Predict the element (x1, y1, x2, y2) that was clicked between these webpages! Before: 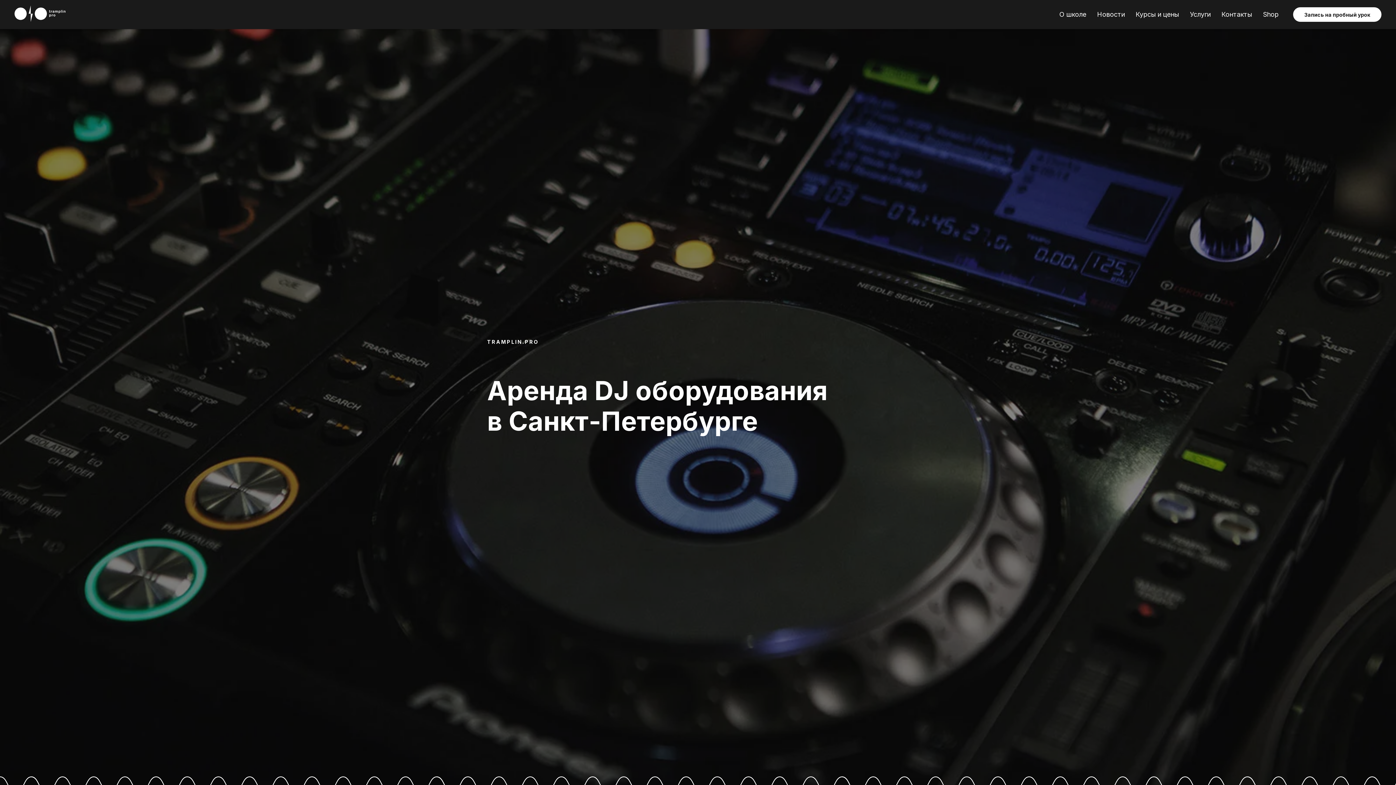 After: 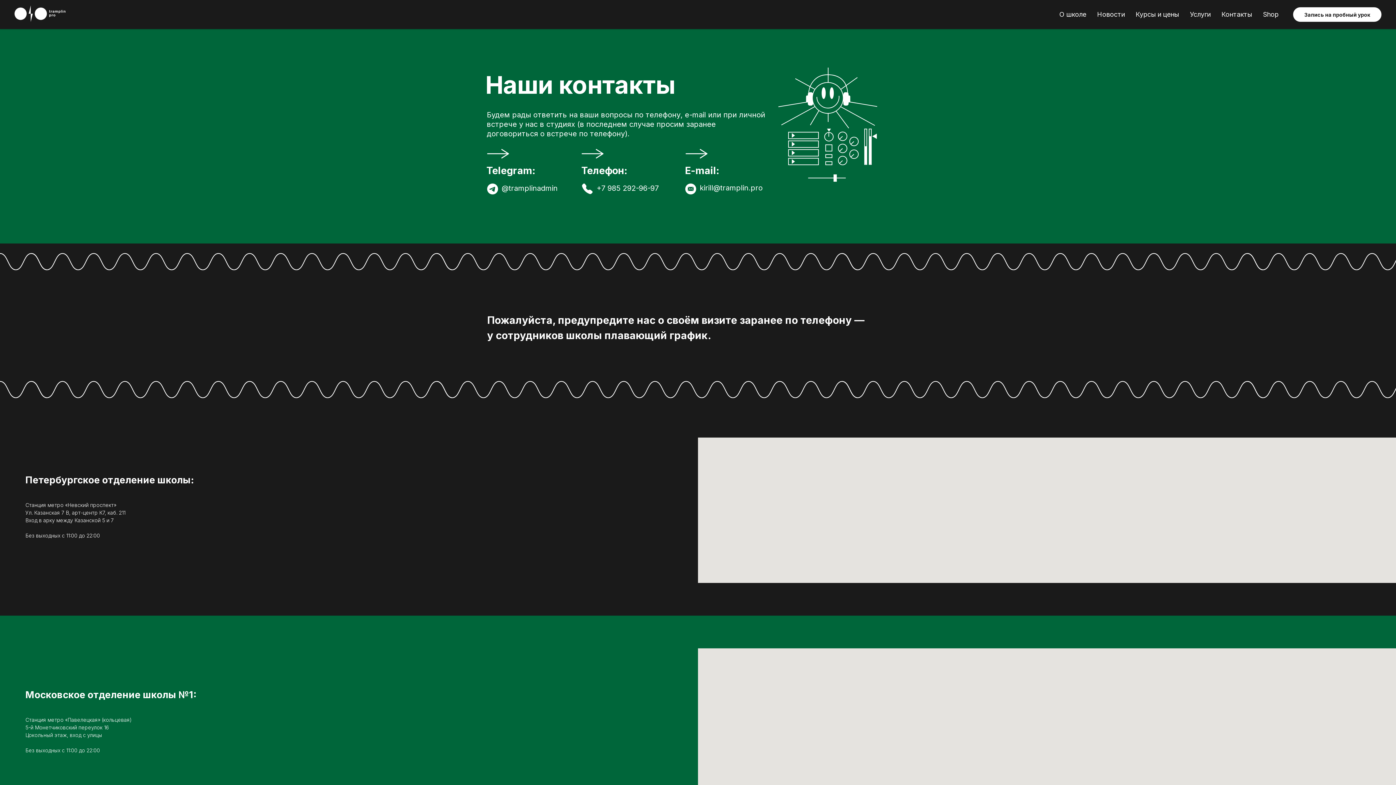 Action: bbox: (1221, 10, 1252, 18) label: Контакты